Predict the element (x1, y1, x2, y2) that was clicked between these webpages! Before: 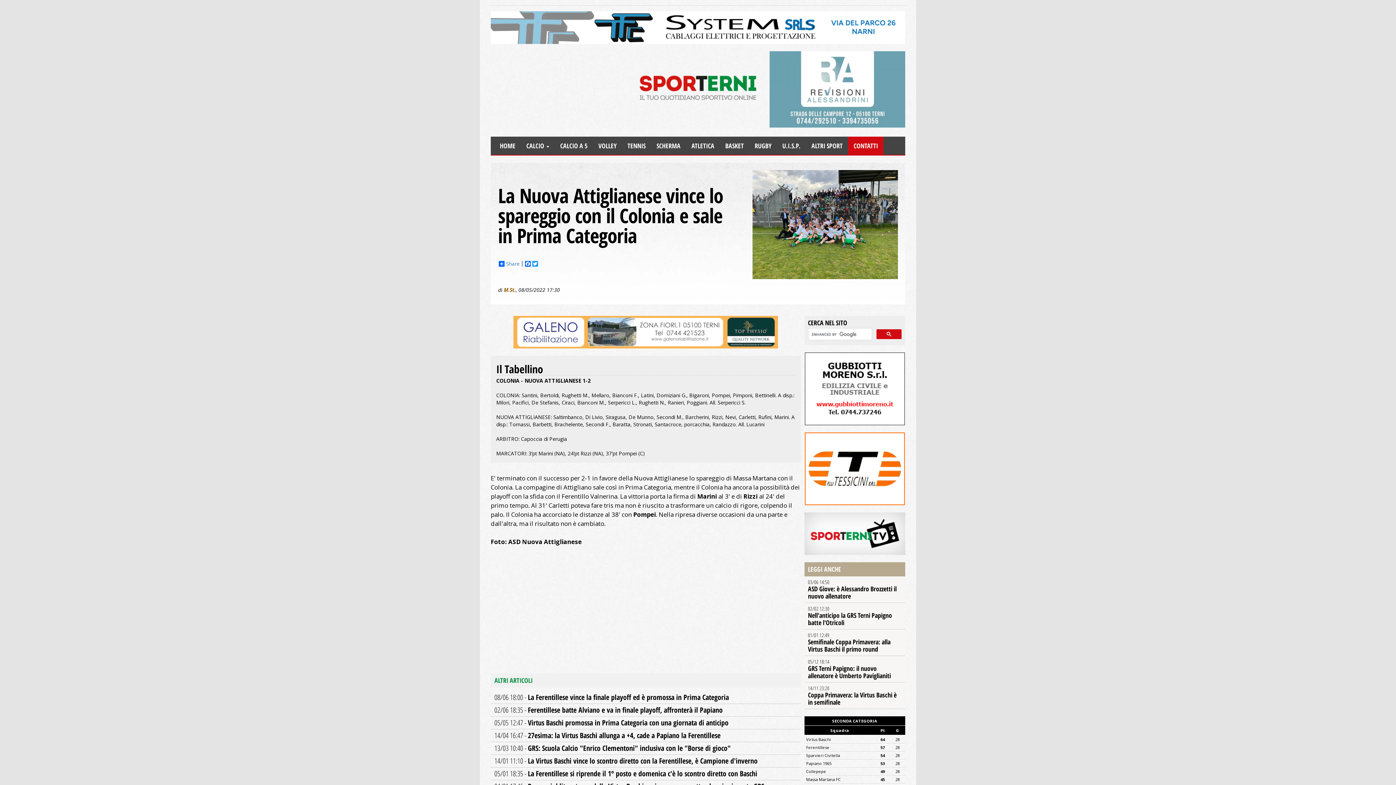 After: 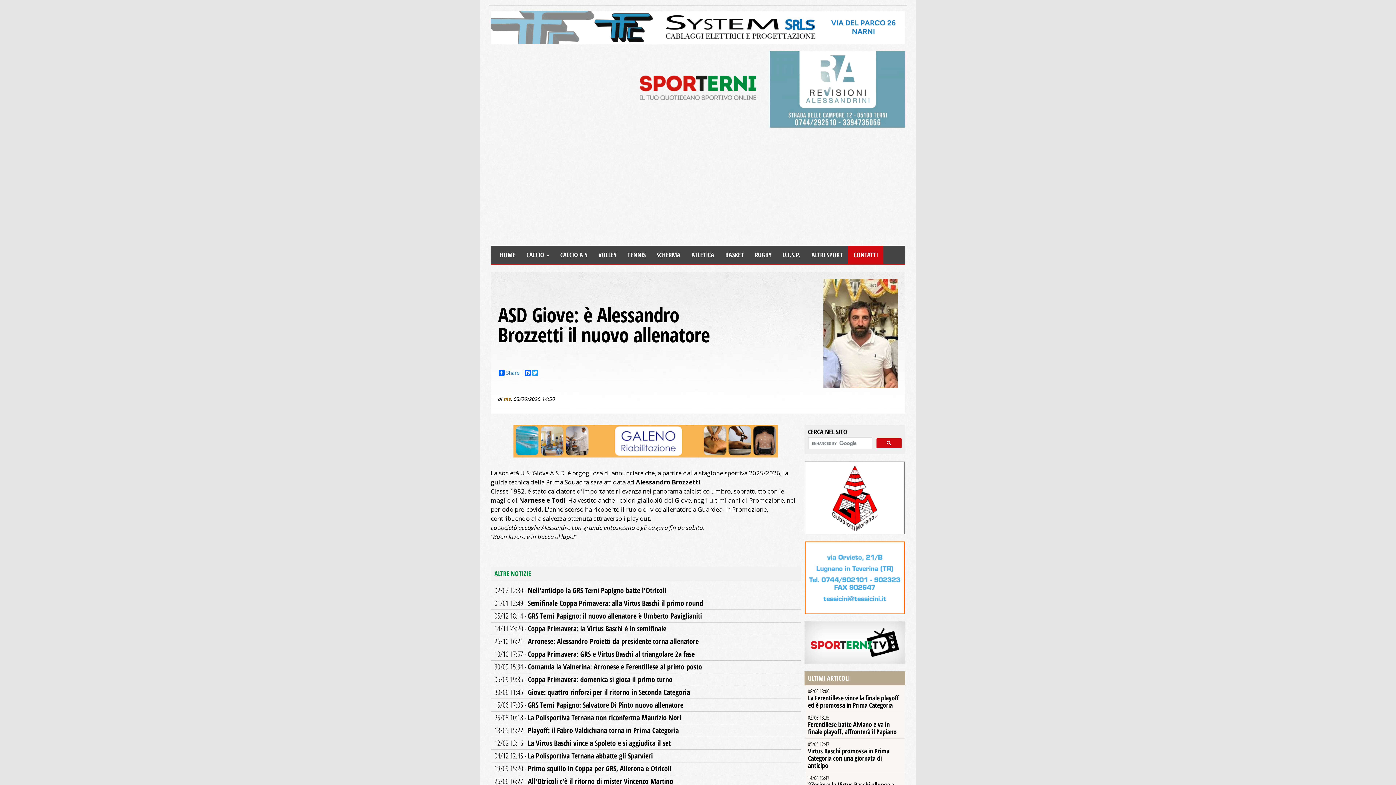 Action: label: 03/06 14:50
ASD Giove: è Alessandro Brozzetti il nuovo allenatore bbox: (804, 576, 905, 603)